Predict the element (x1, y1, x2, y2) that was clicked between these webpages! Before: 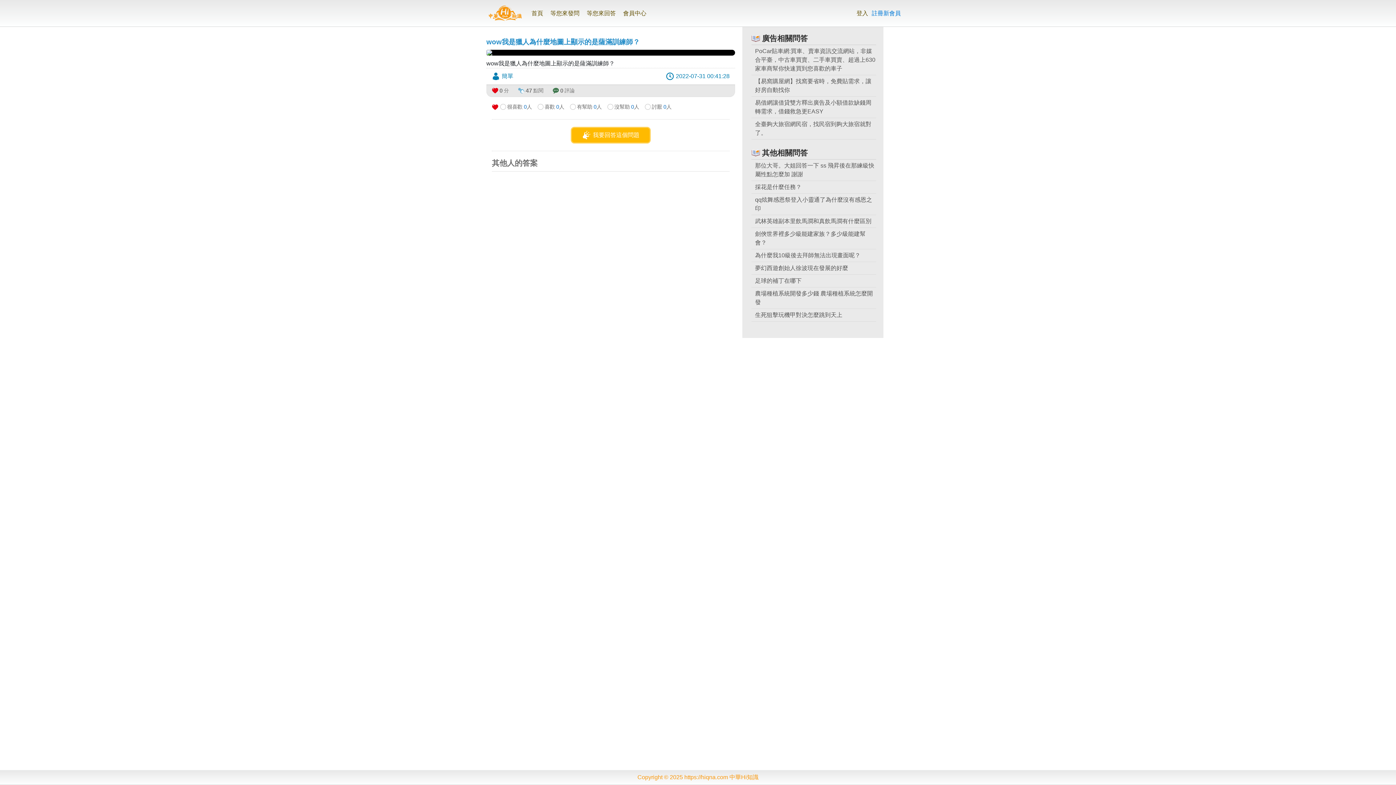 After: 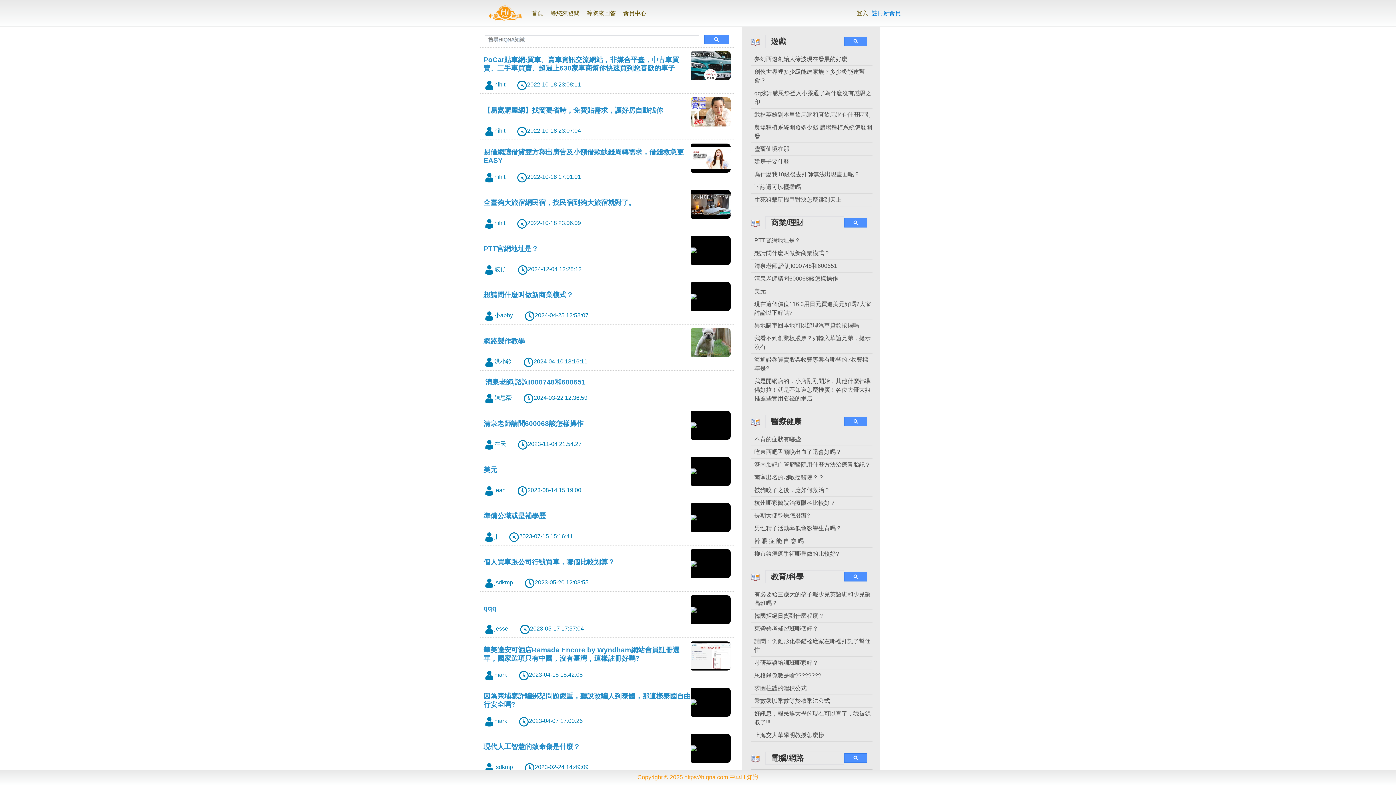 Action: bbox: (531, 10, 543, 16) label: 首頁